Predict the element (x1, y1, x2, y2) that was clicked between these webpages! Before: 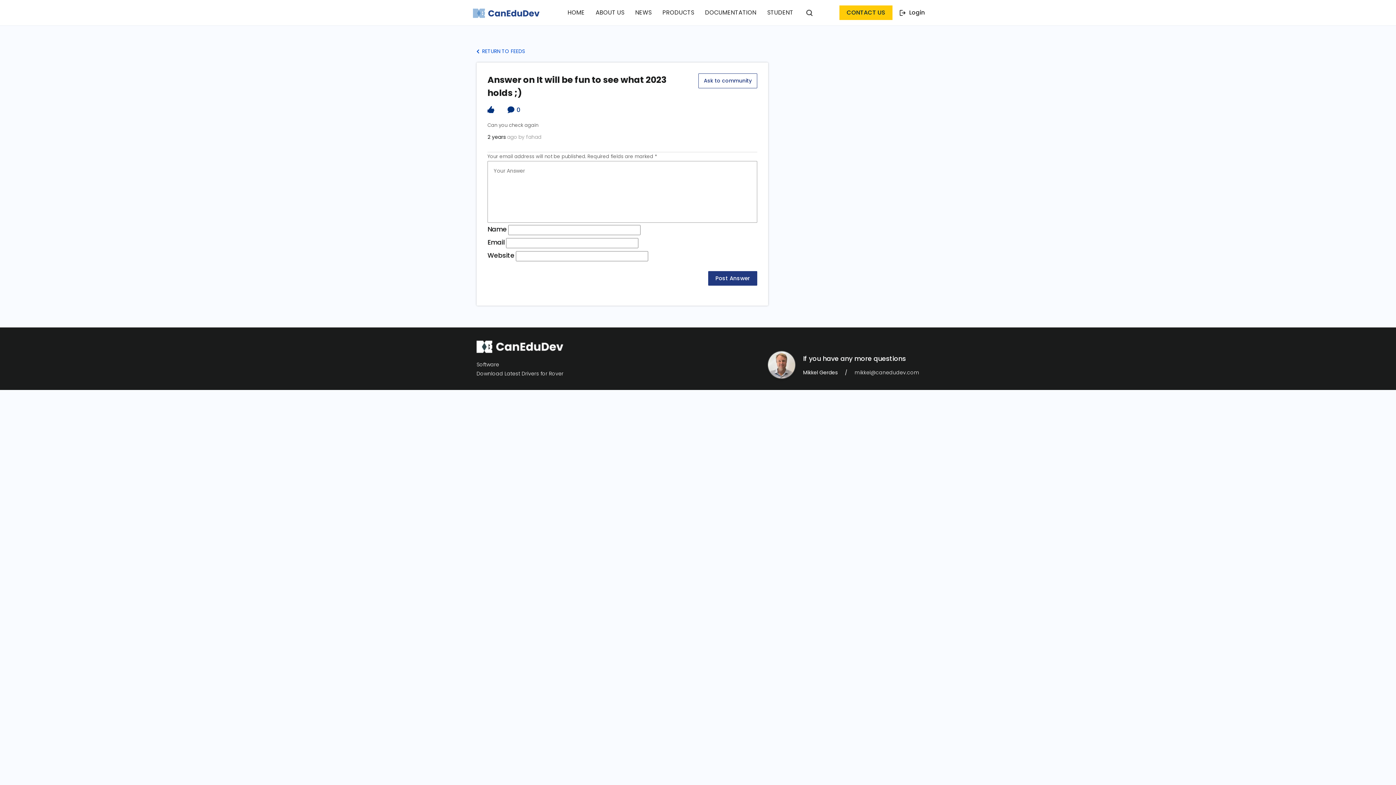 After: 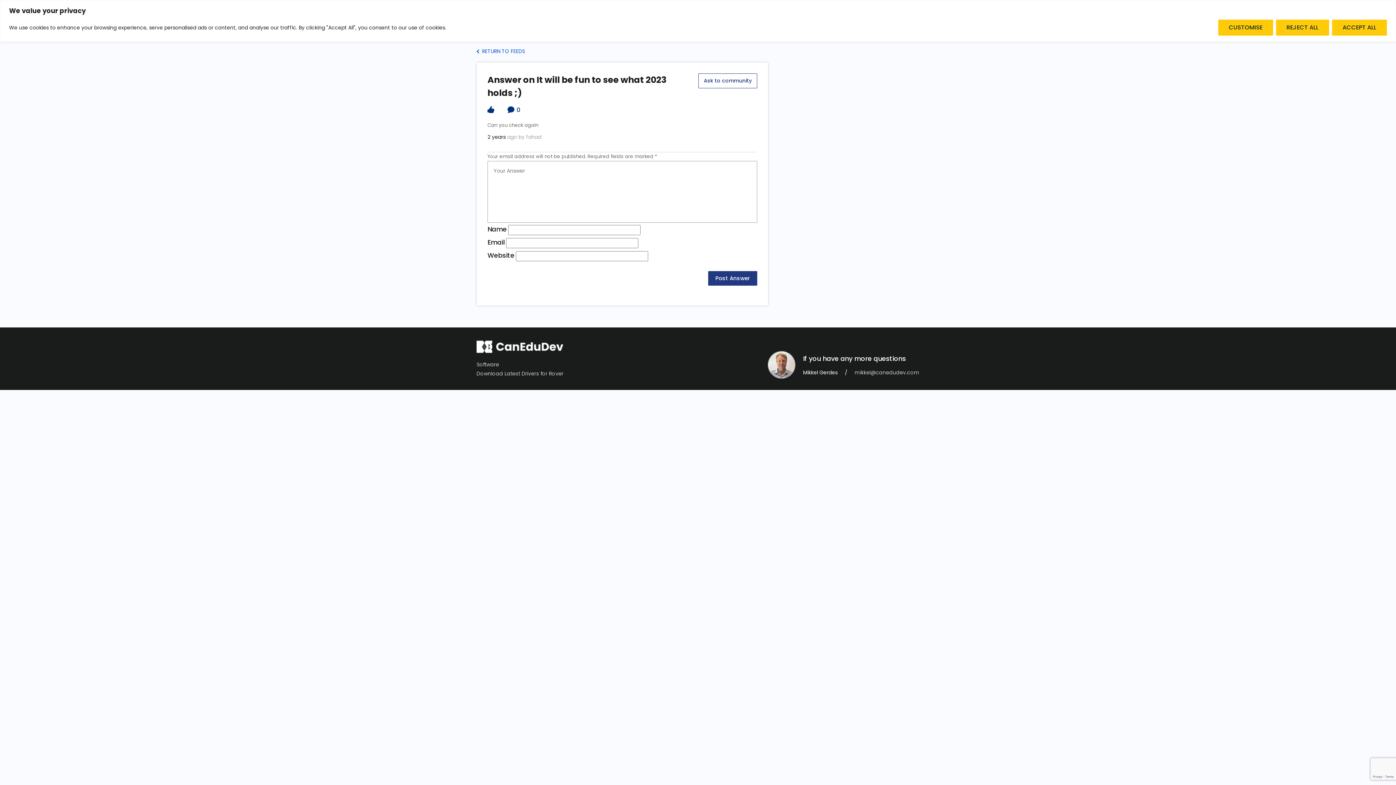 Action: bbox: (806, 8, 812, 16)